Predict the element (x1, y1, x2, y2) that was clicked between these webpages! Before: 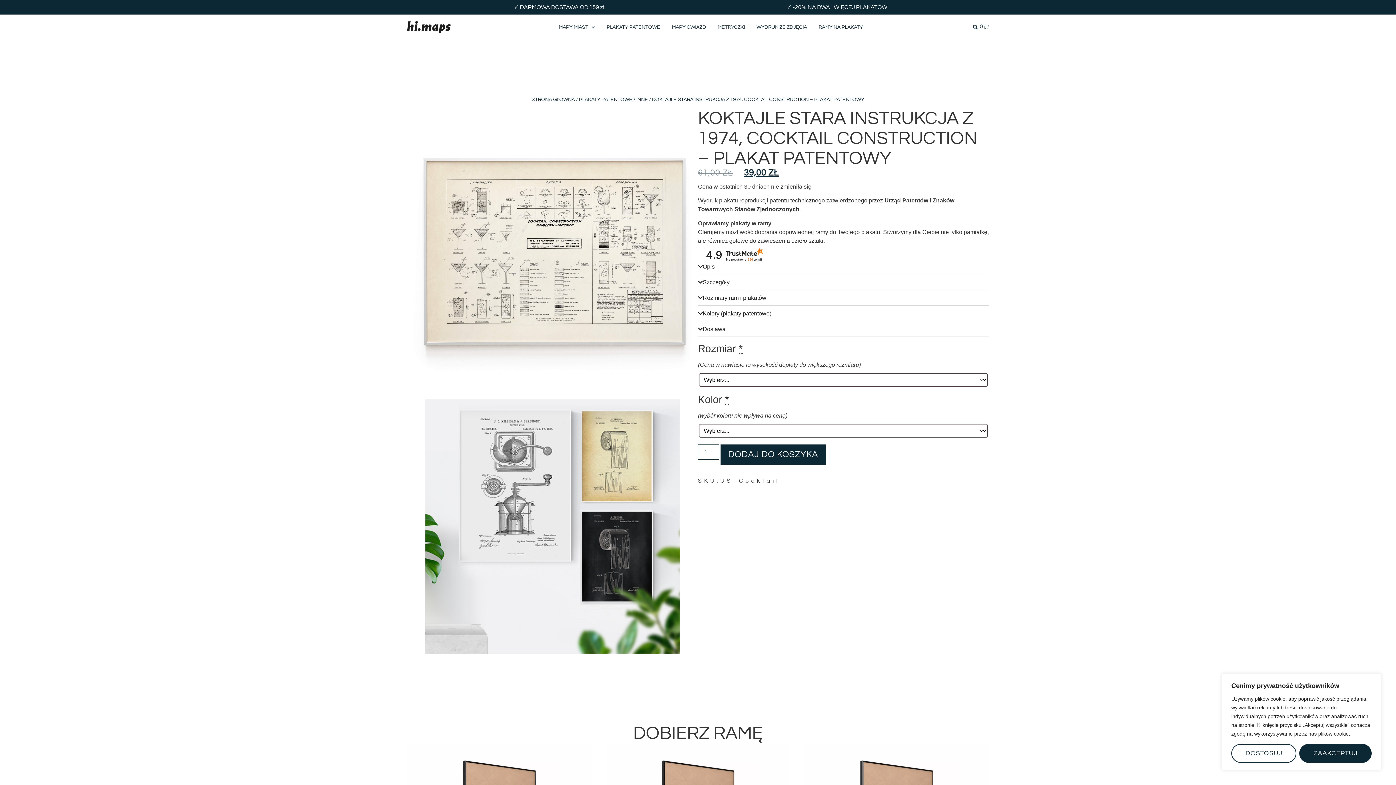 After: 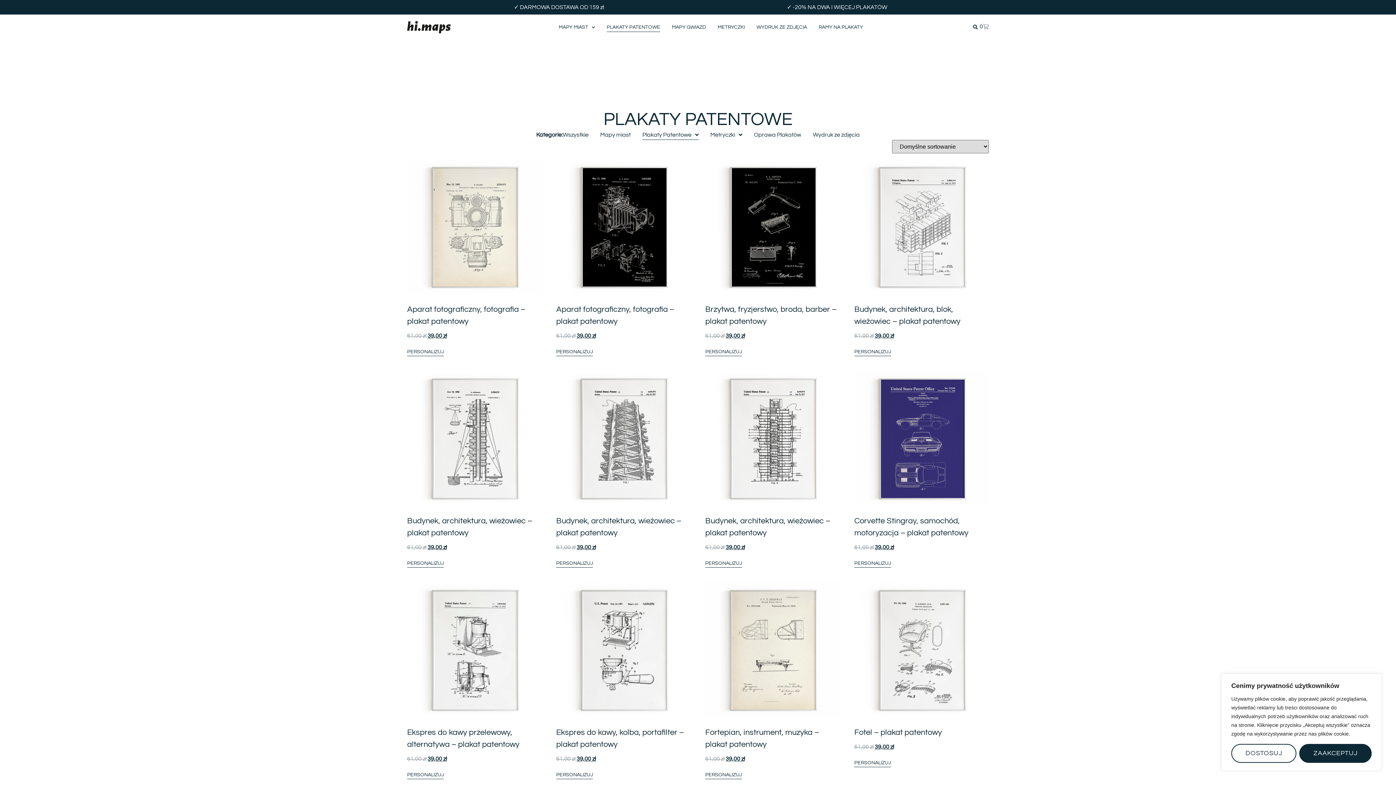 Action: label: PLAKATY PATENTOWE bbox: (606, 22, 660, 31)